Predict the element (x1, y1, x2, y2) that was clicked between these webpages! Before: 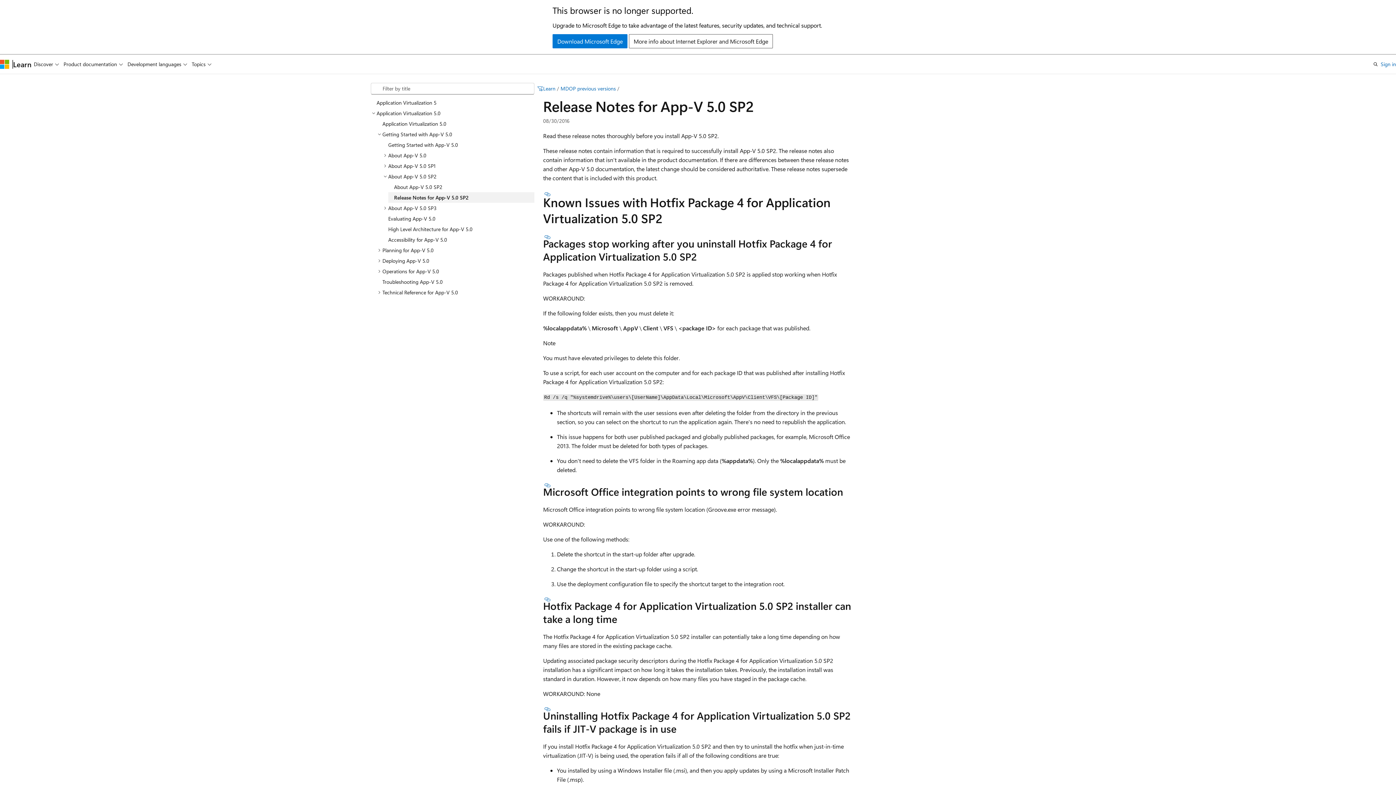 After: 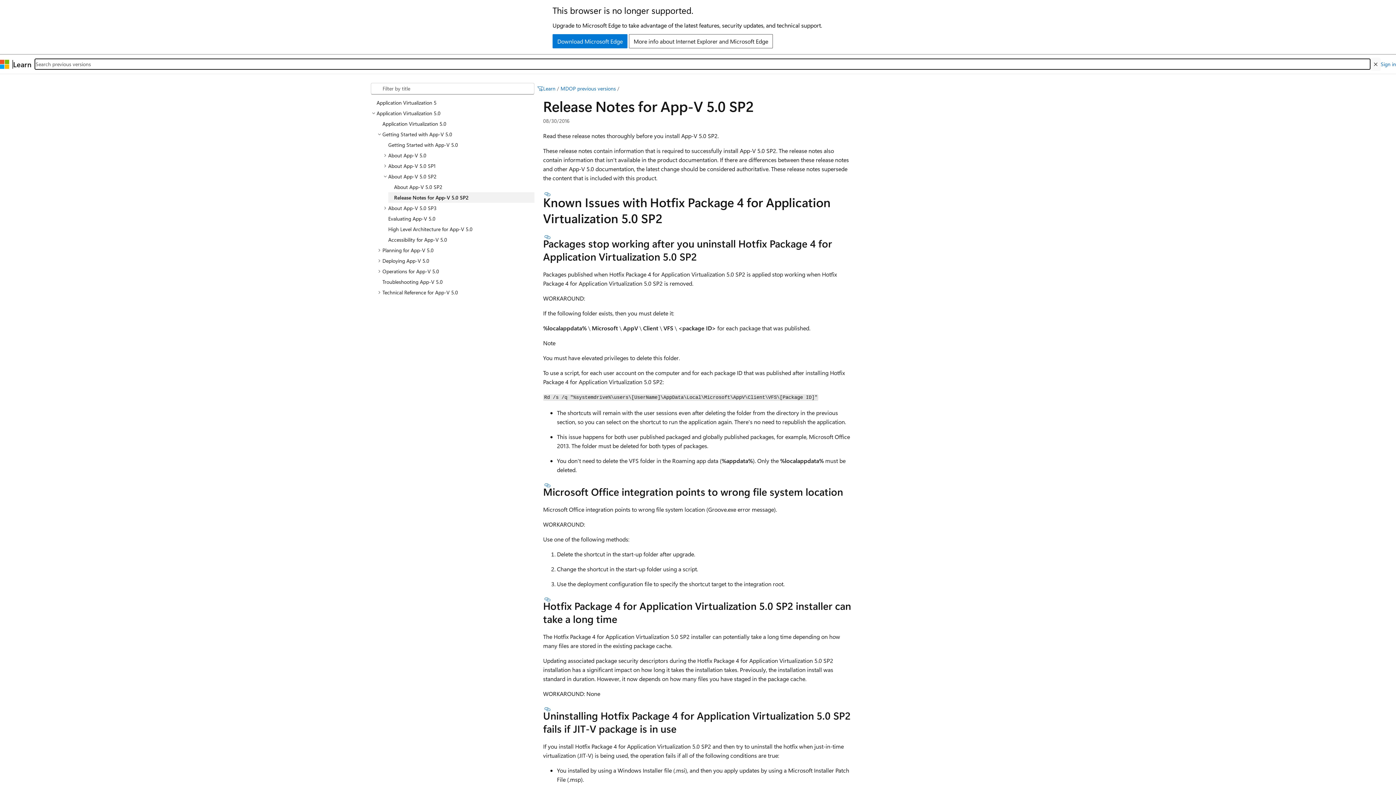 Action: label: Open search bbox: (1370, 57, 1381, 70)